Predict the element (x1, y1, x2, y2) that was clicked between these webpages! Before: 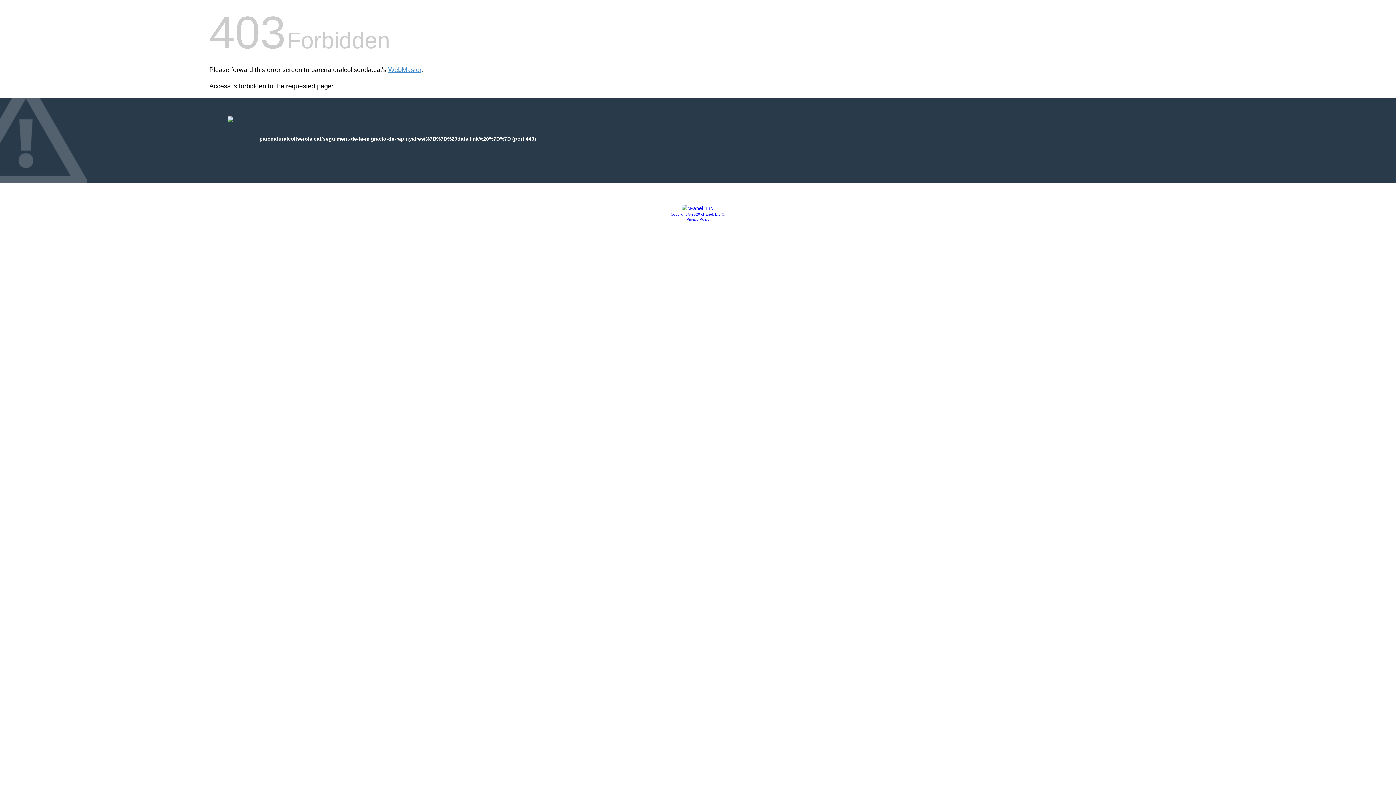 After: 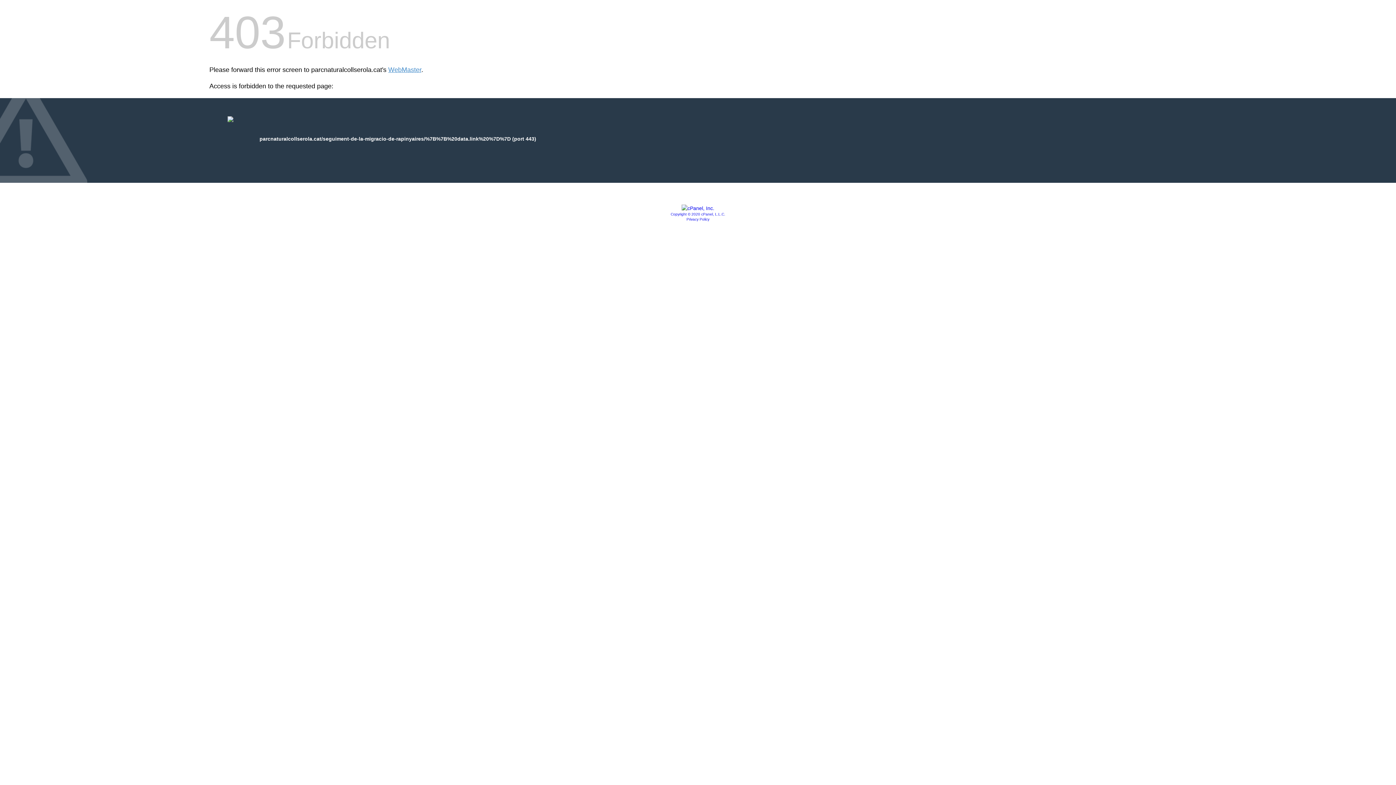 Action: bbox: (681, 205, 714, 211)